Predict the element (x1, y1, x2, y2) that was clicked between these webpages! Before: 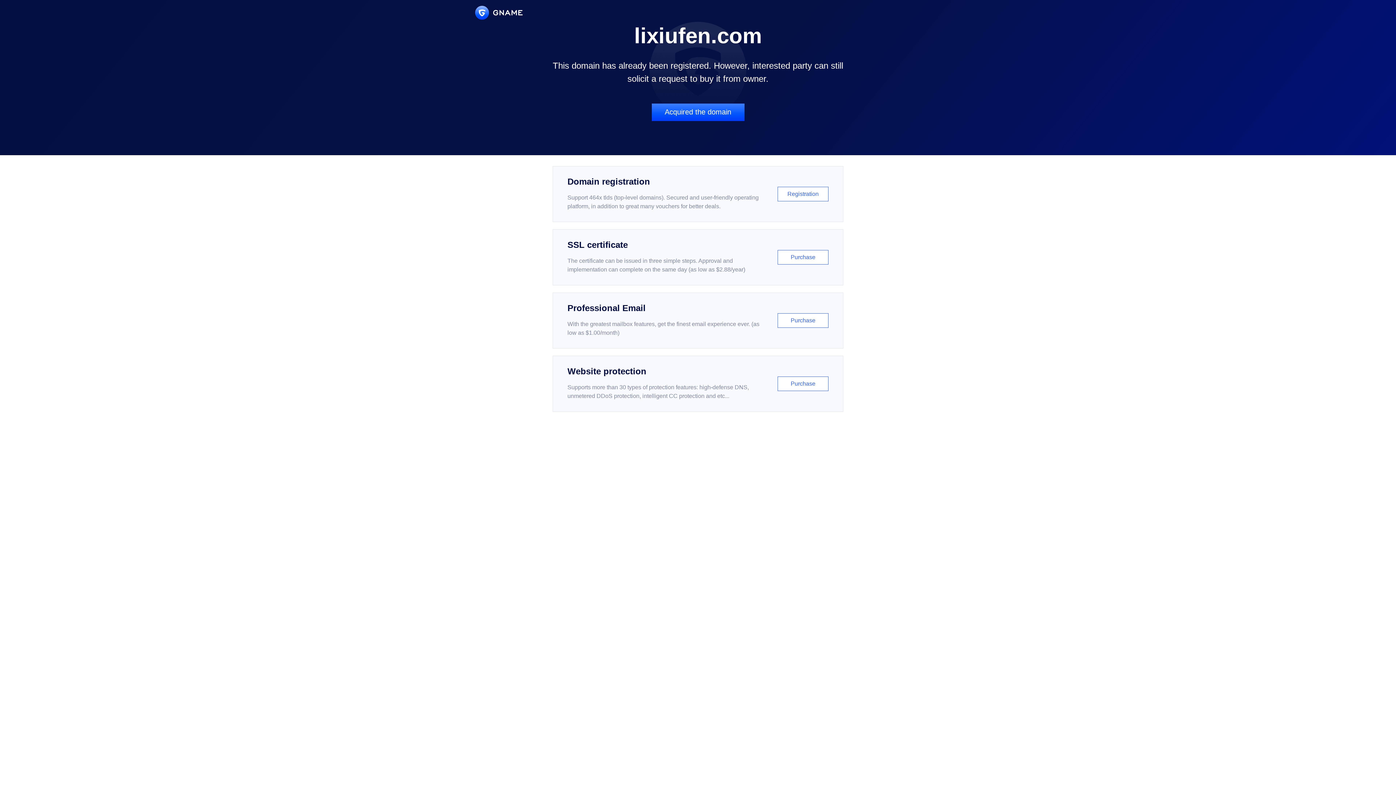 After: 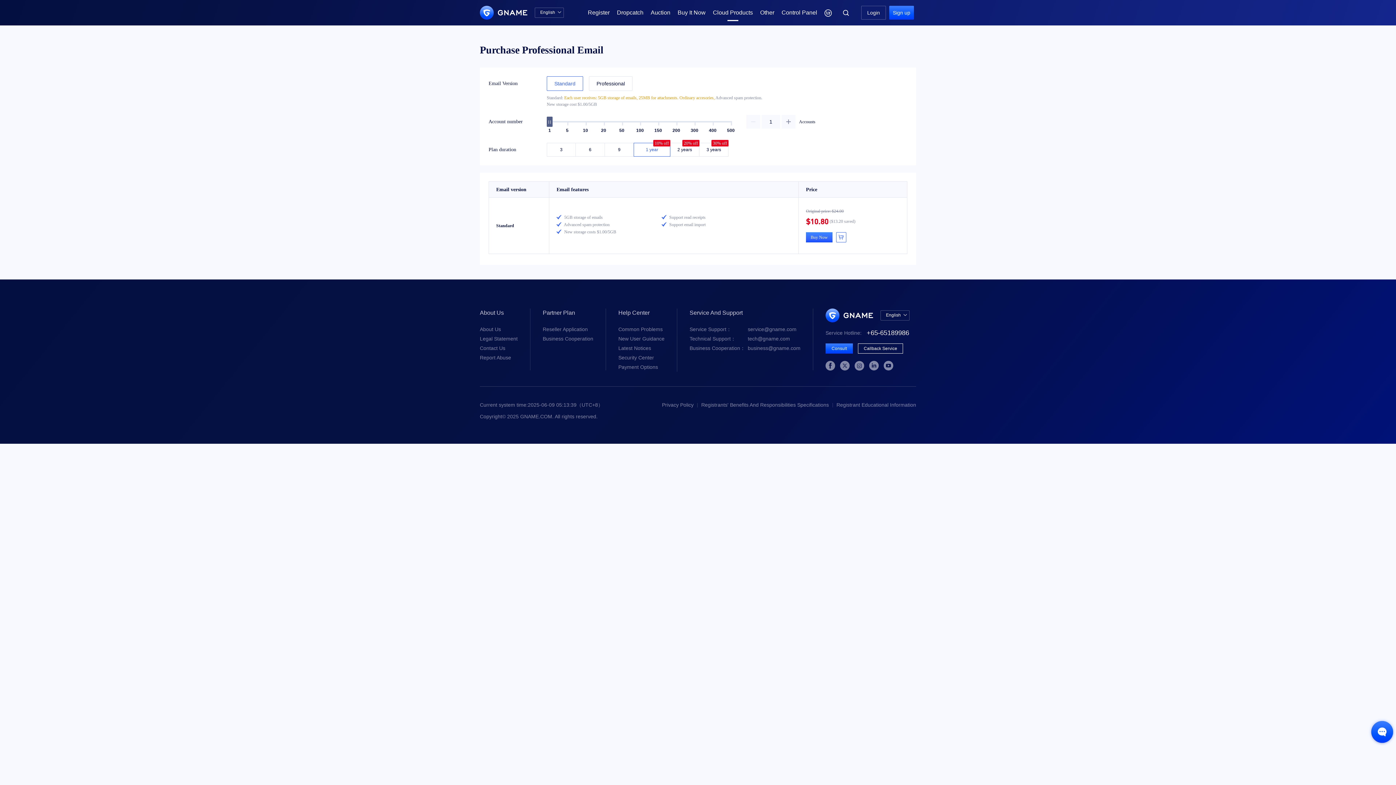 Action: label: Professional Email

With the greatest mailbox features, get the finest email experience ever. (as low as $1.00/month)

Purchase bbox: (552, 292, 843, 348)